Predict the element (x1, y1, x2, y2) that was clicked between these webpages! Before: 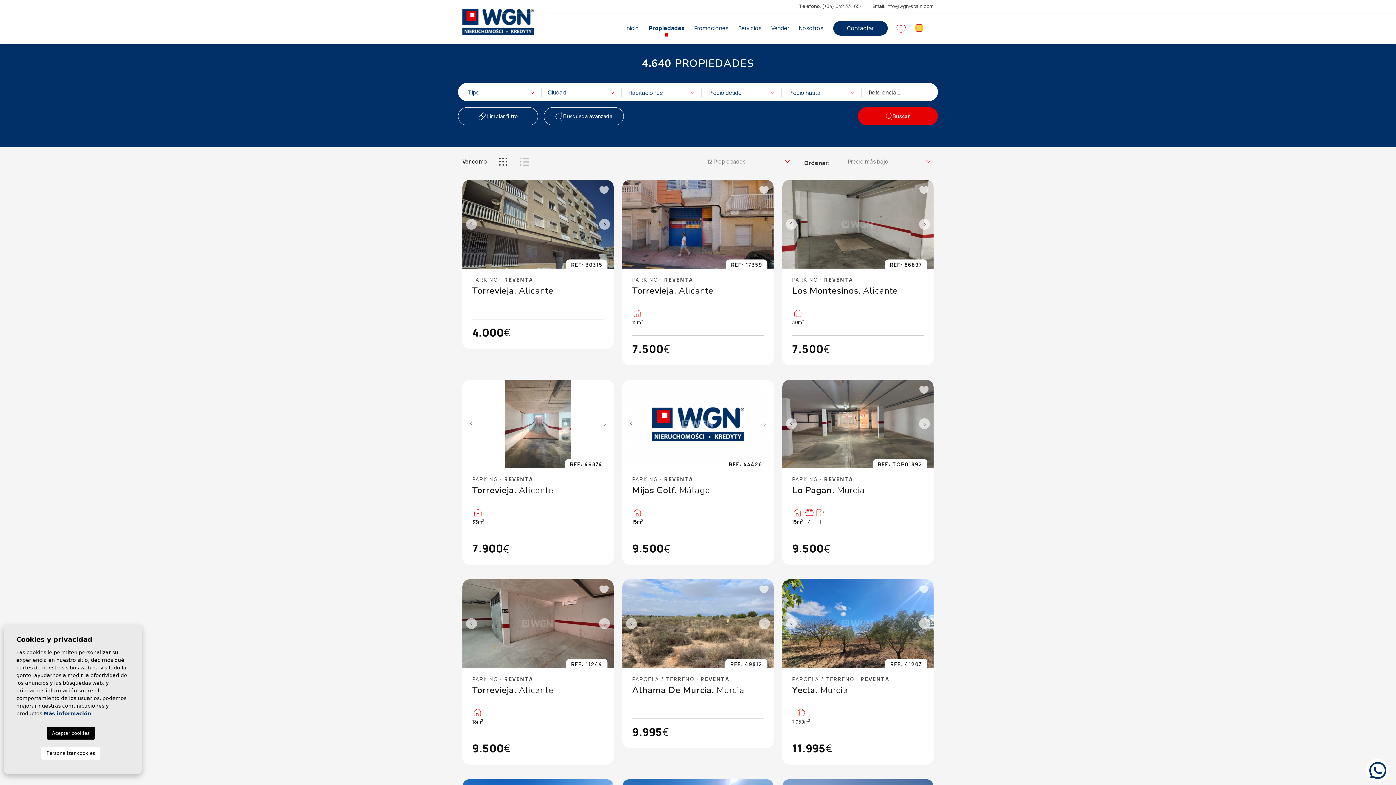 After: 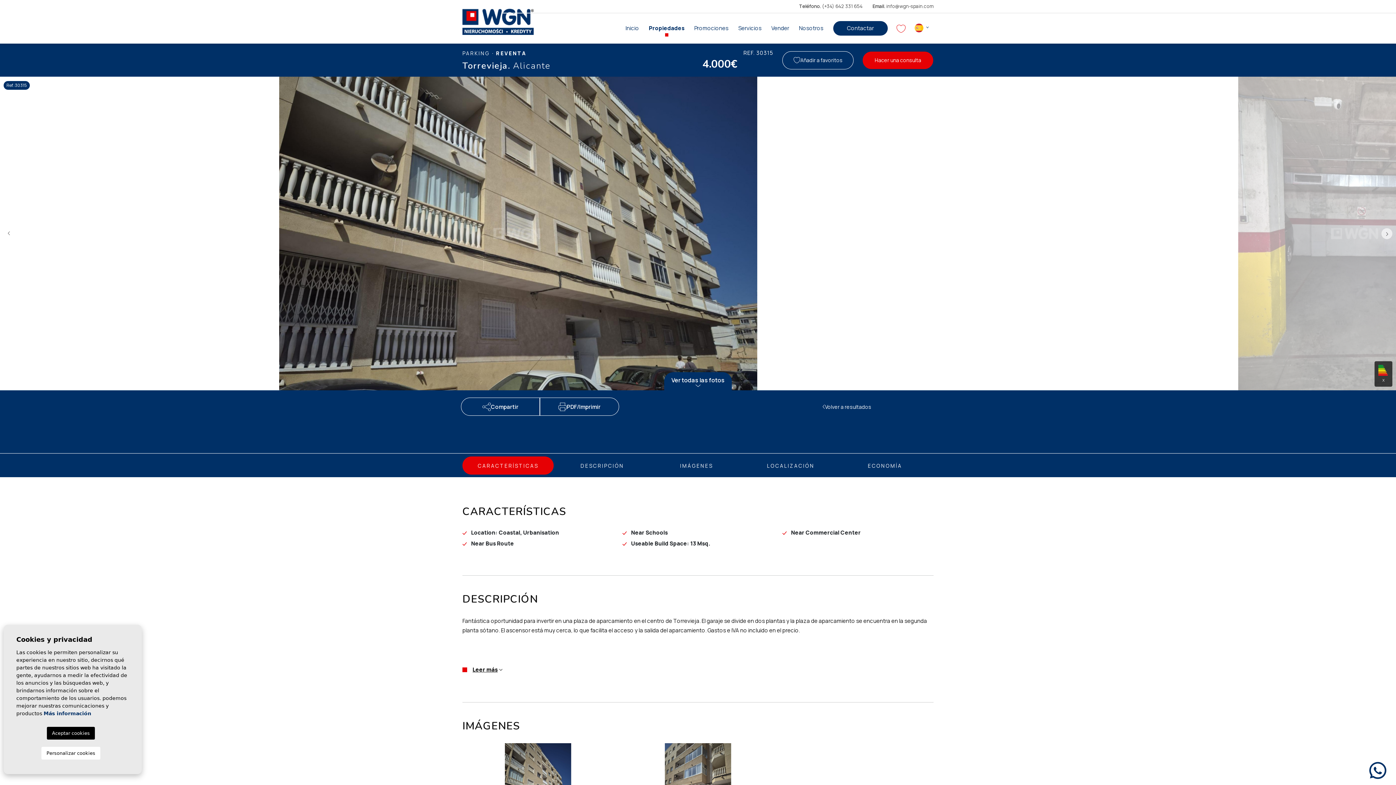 Action: bbox: (462, 180, 613, 268)